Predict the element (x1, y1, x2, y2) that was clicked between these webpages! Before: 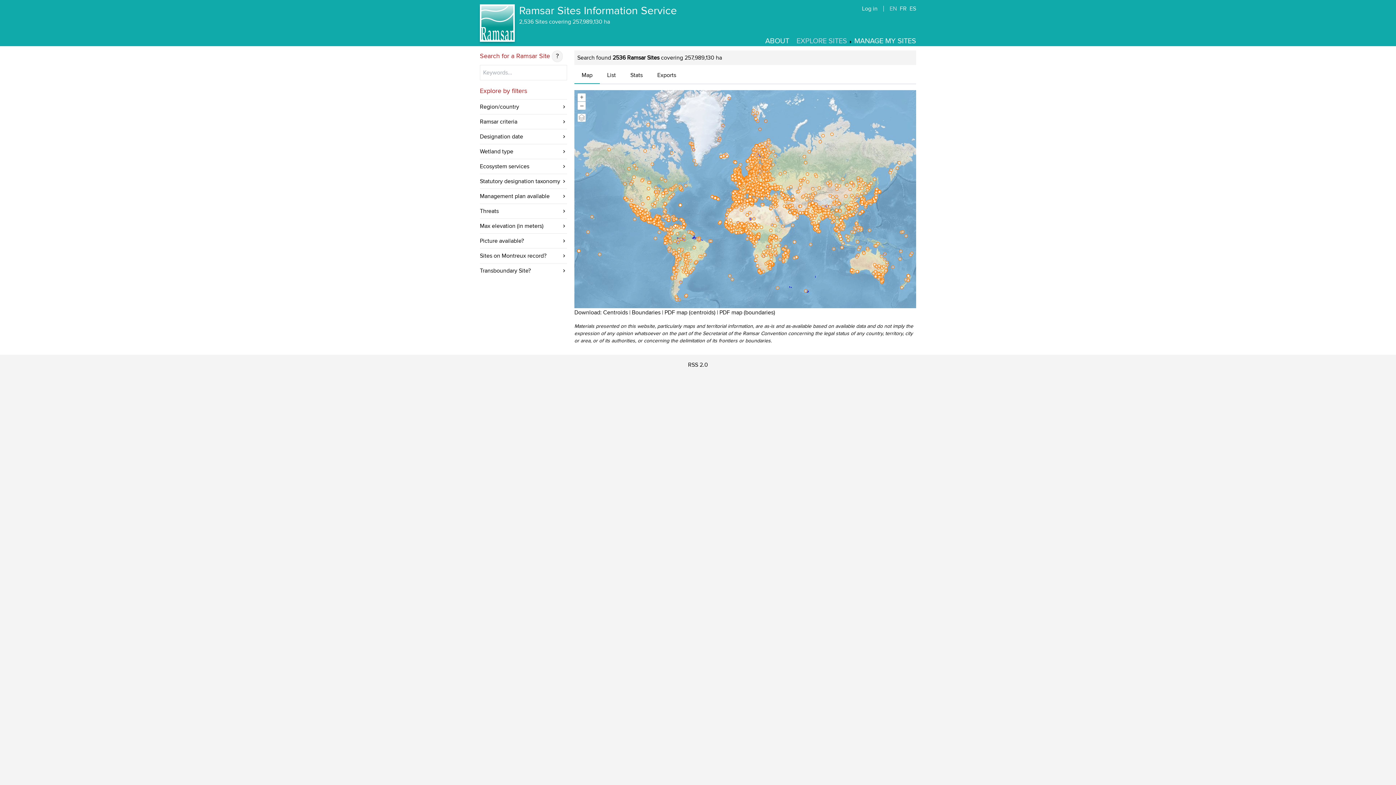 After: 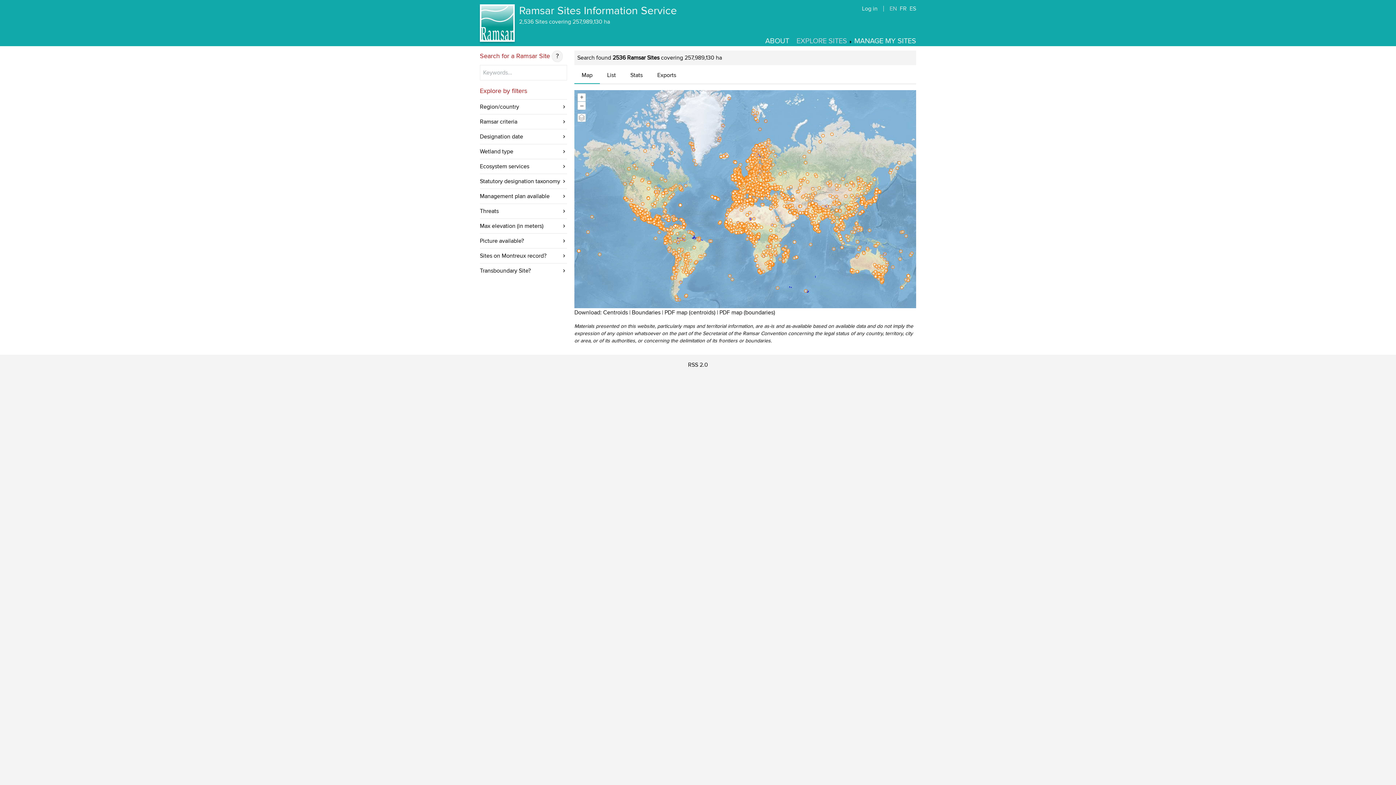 Action: bbox: (480, 4, 514, 41)